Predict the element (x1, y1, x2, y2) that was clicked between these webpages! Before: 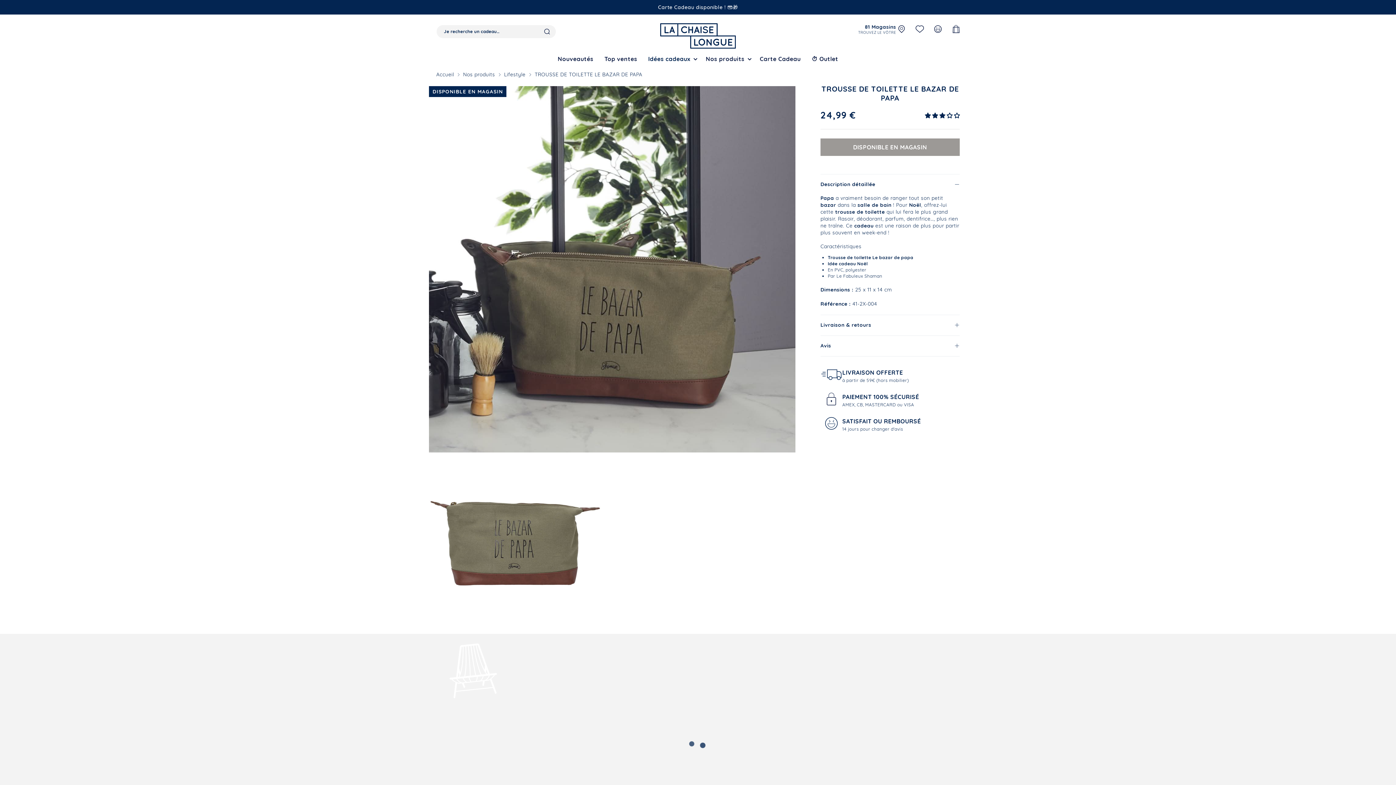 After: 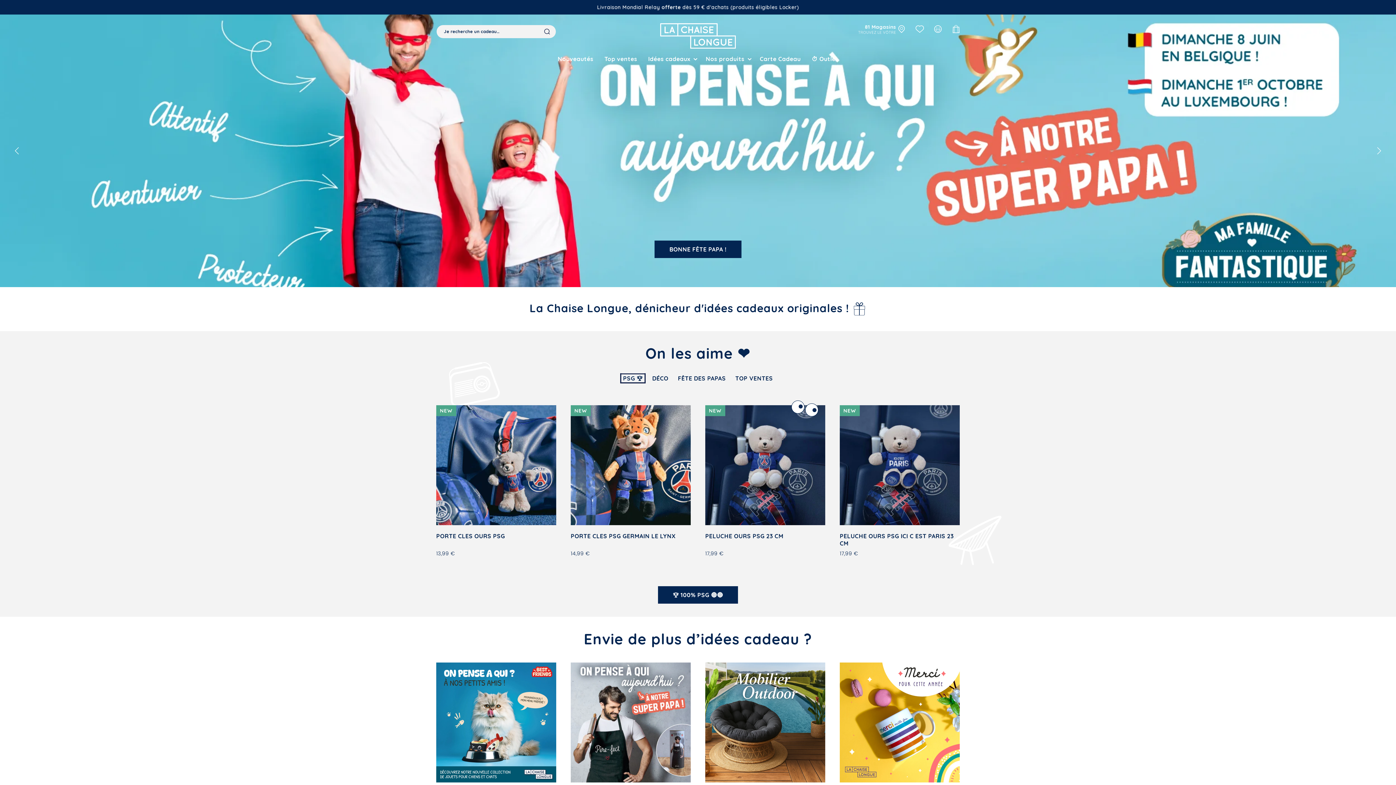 Action: label: Retour à la page d'accueil bbox: (436, 71, 454, 77)